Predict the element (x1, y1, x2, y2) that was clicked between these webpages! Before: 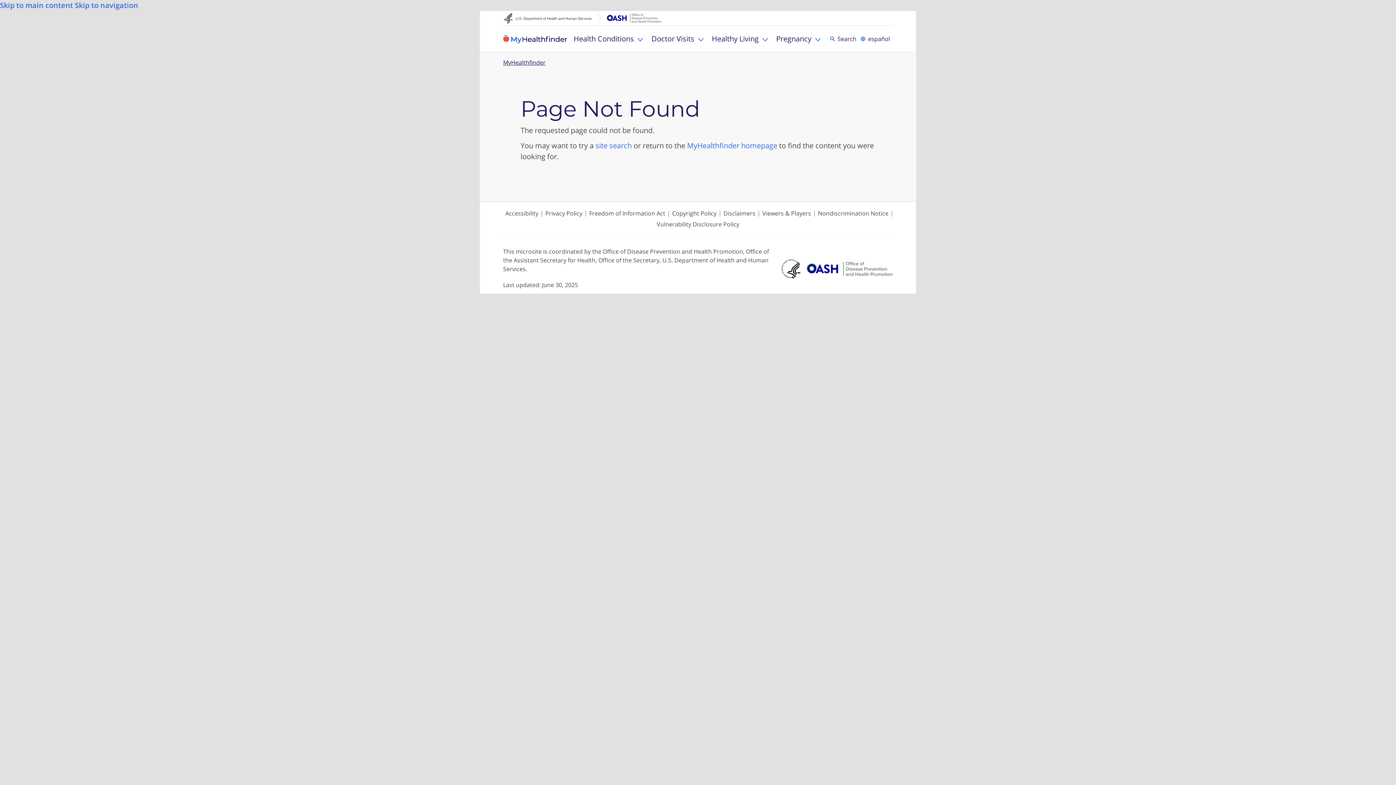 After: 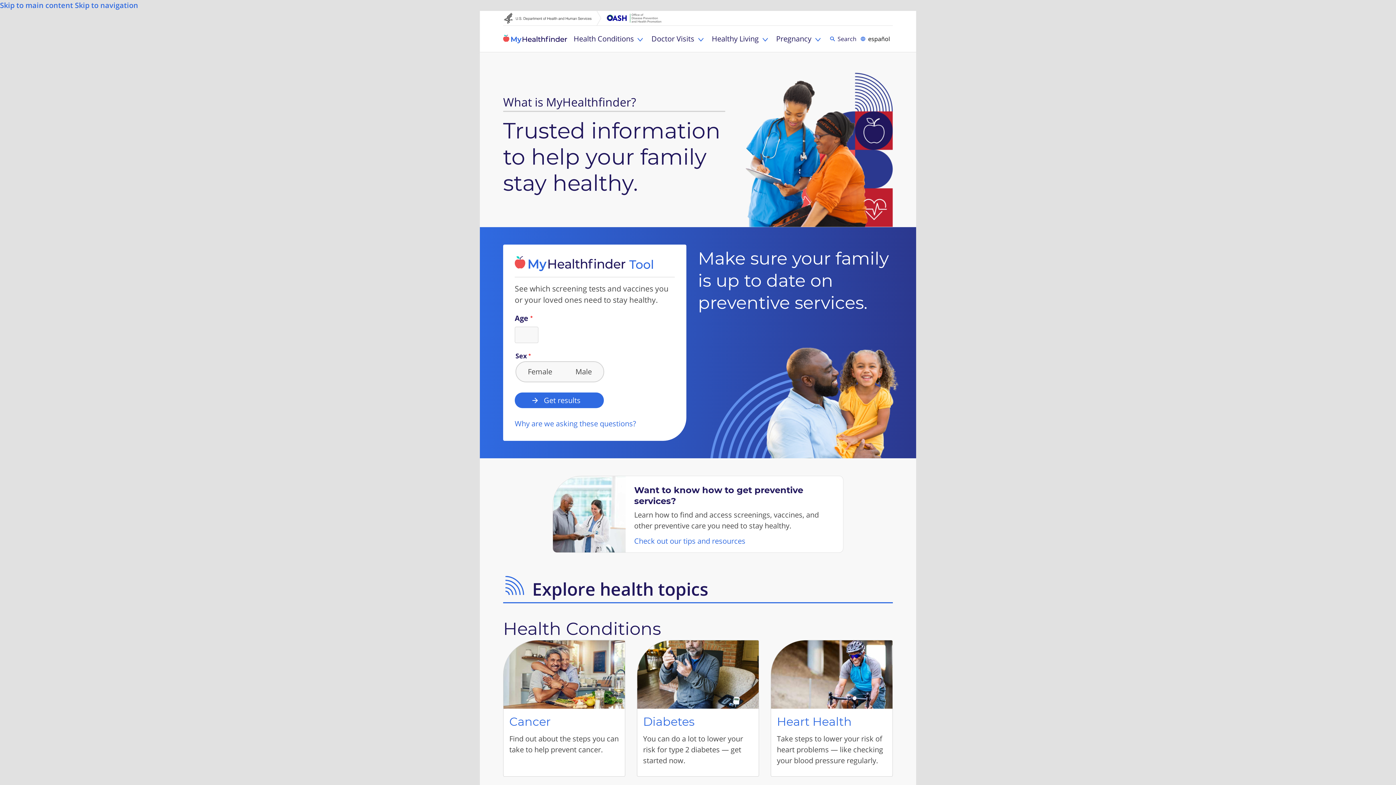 Action: bbox: (503, 52, 545, 72) label: MyHealthfinder